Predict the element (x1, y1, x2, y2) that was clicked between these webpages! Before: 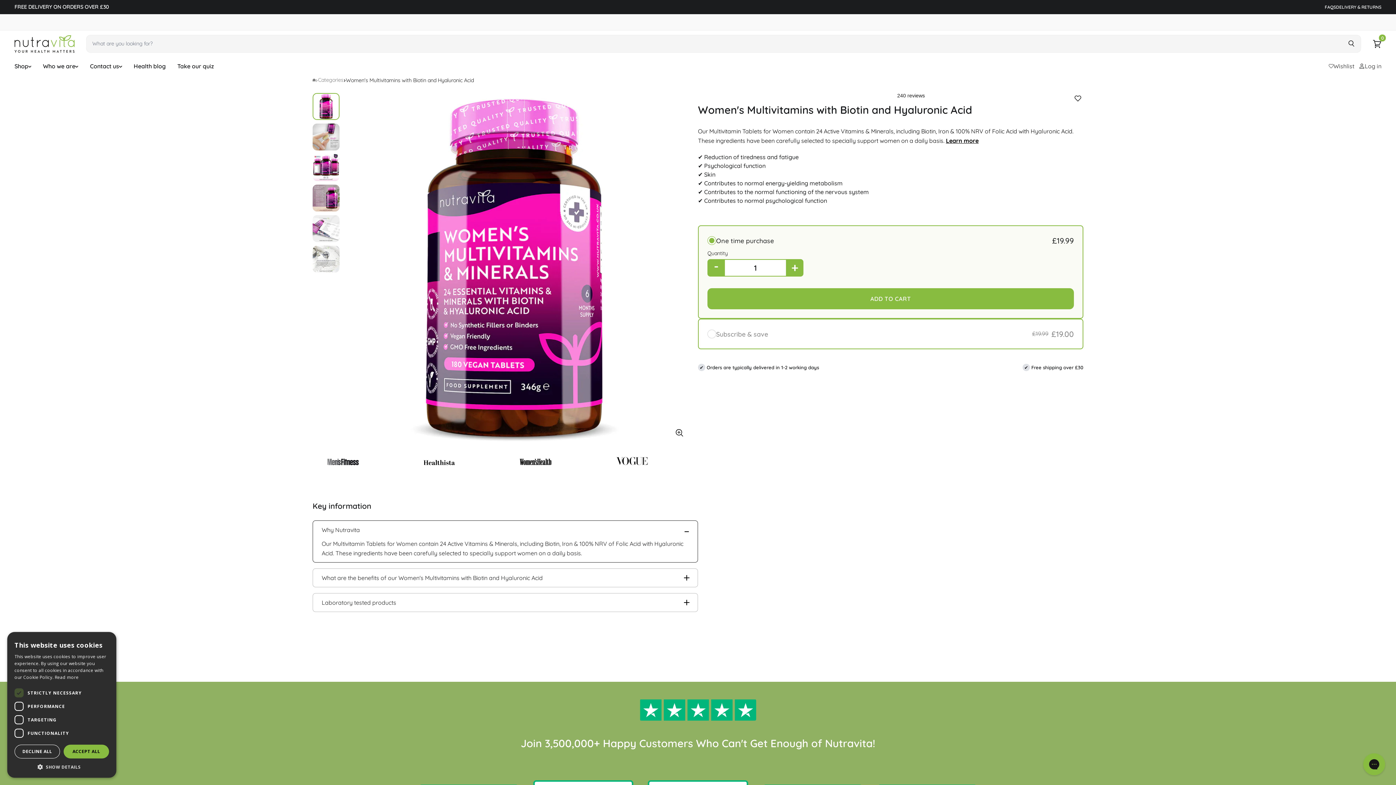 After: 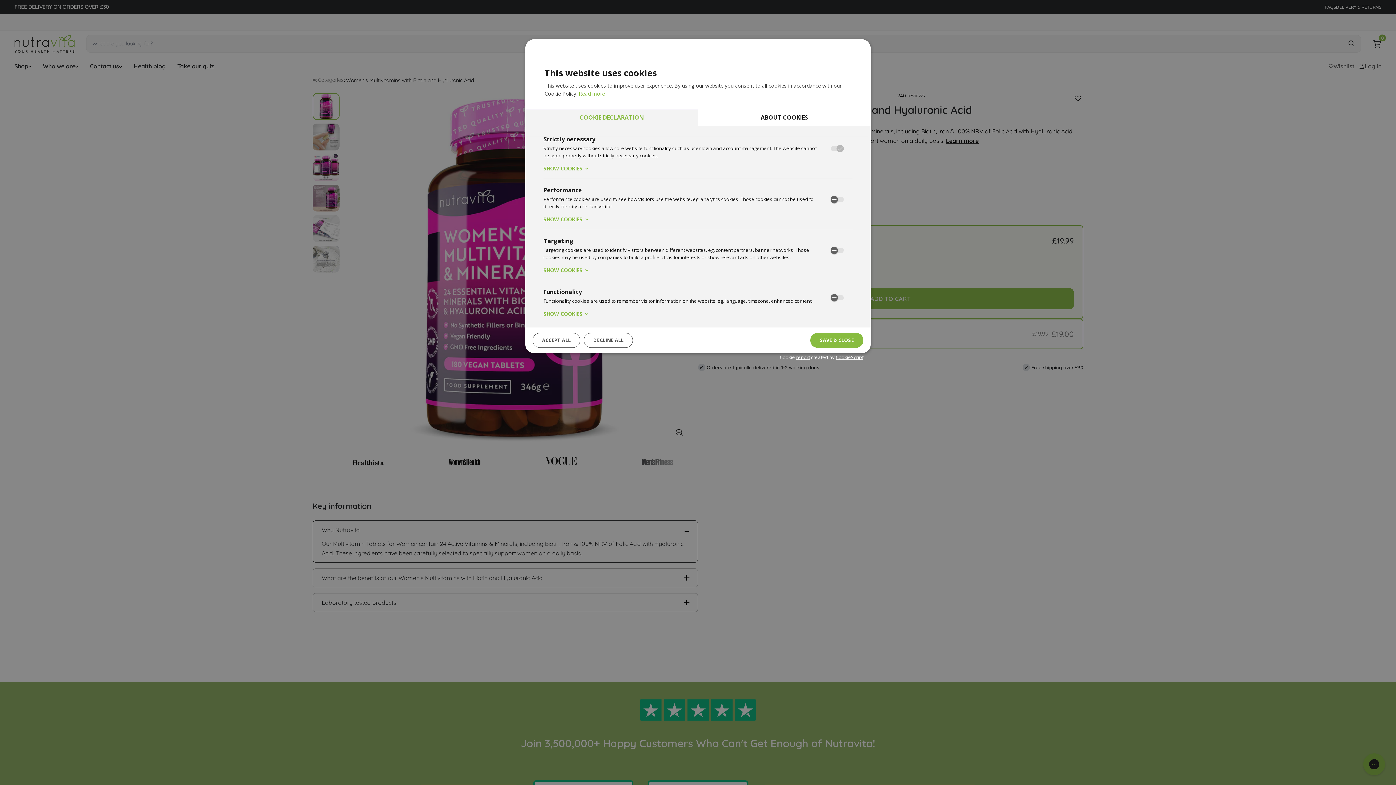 Action: label:  SHOW DETAILS bbox: (14, 763, 109, 770)